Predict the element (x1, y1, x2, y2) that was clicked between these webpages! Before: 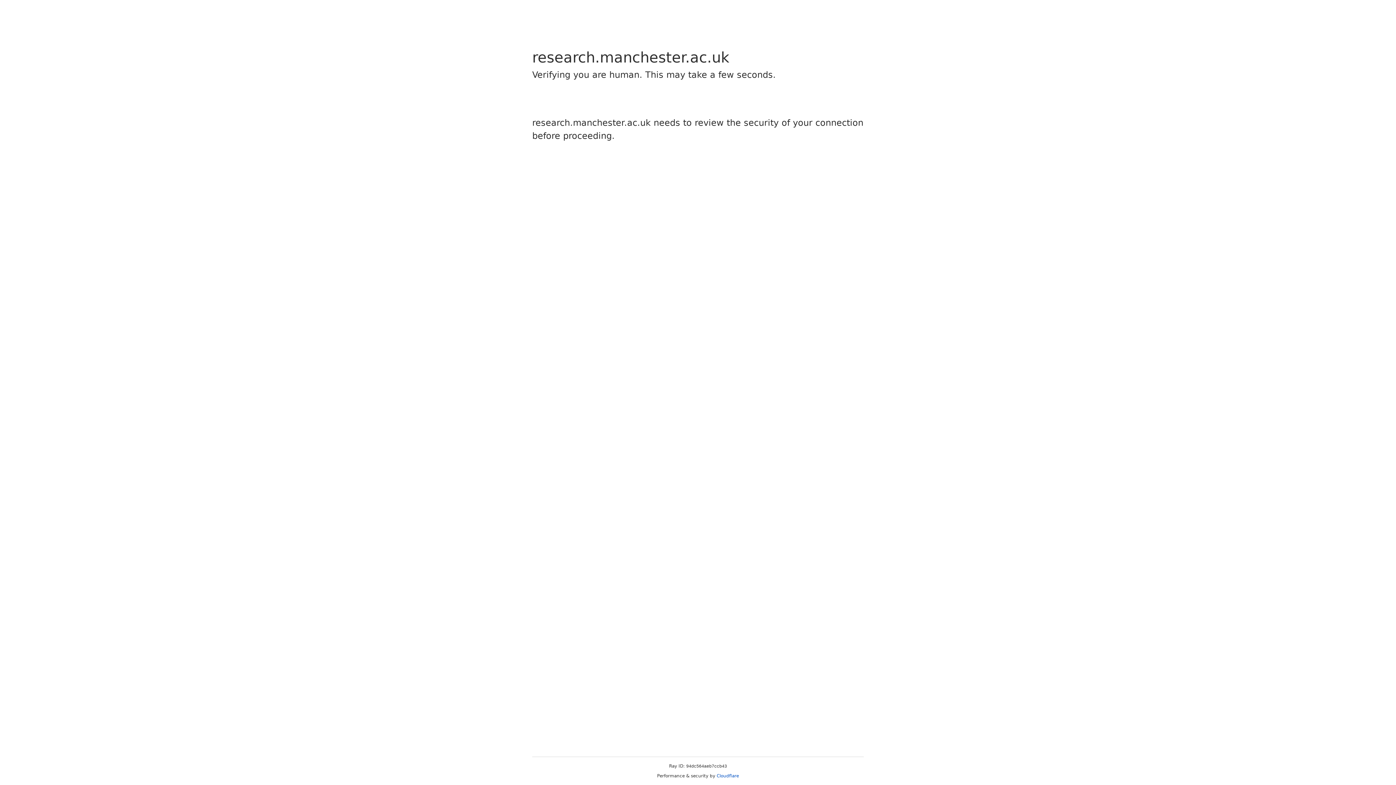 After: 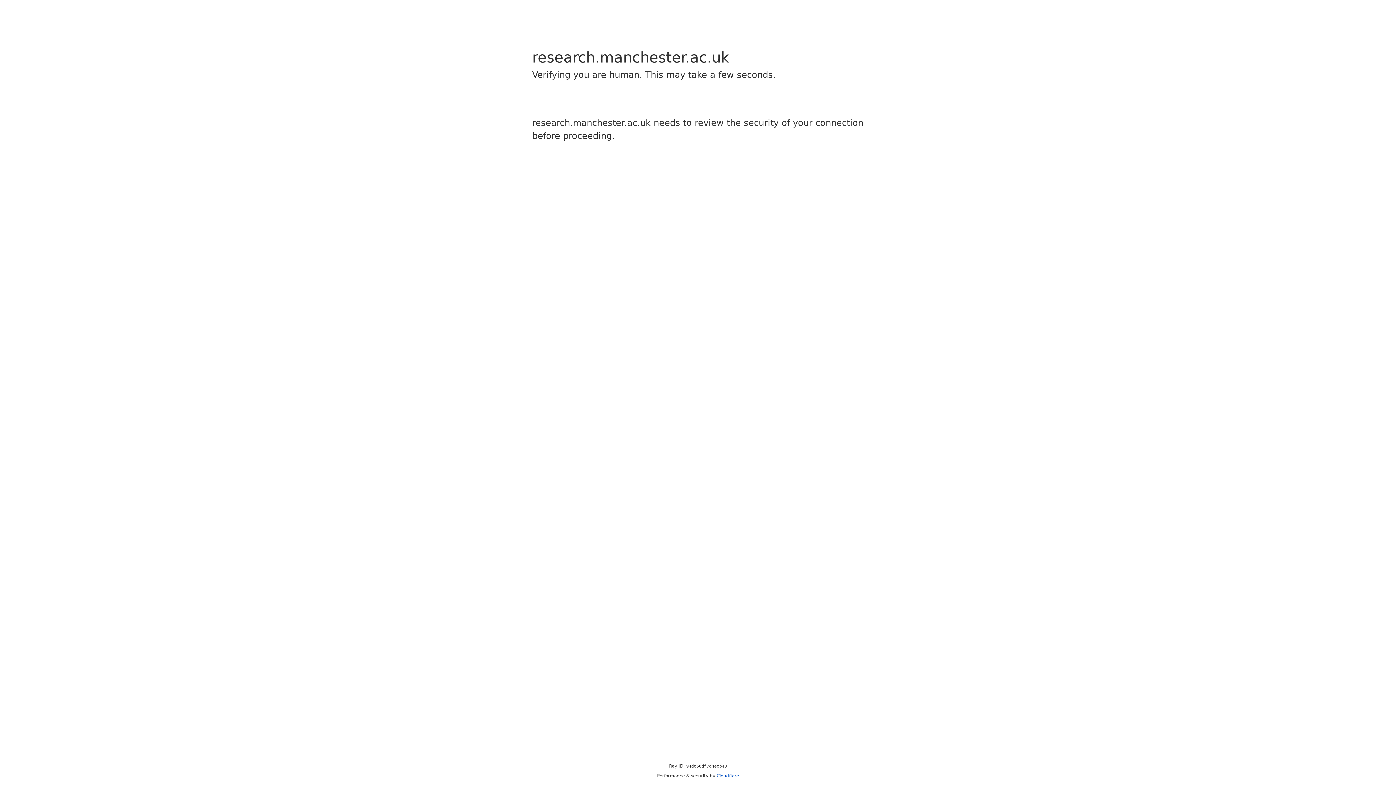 Action: bbox: (716, 773, 739, 778) label: Cloudflare